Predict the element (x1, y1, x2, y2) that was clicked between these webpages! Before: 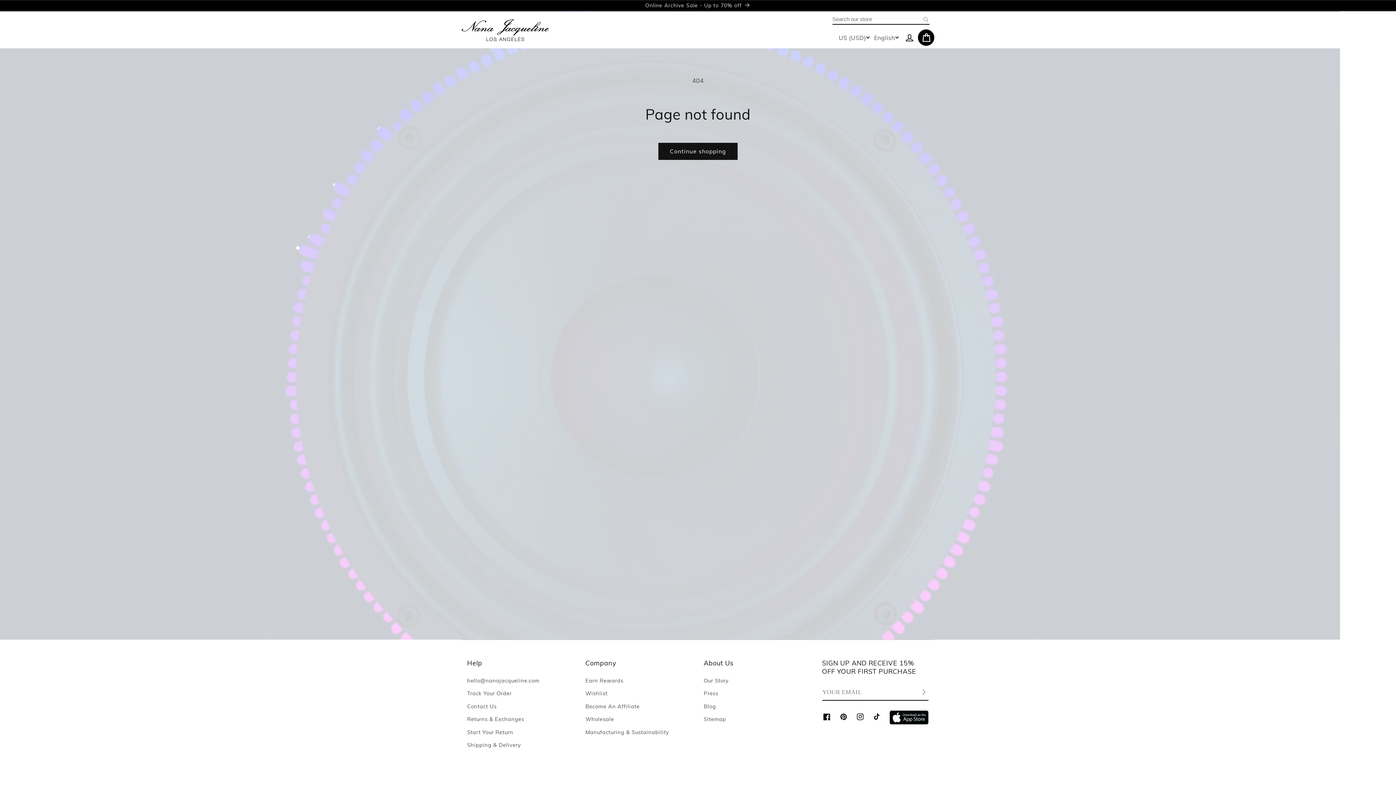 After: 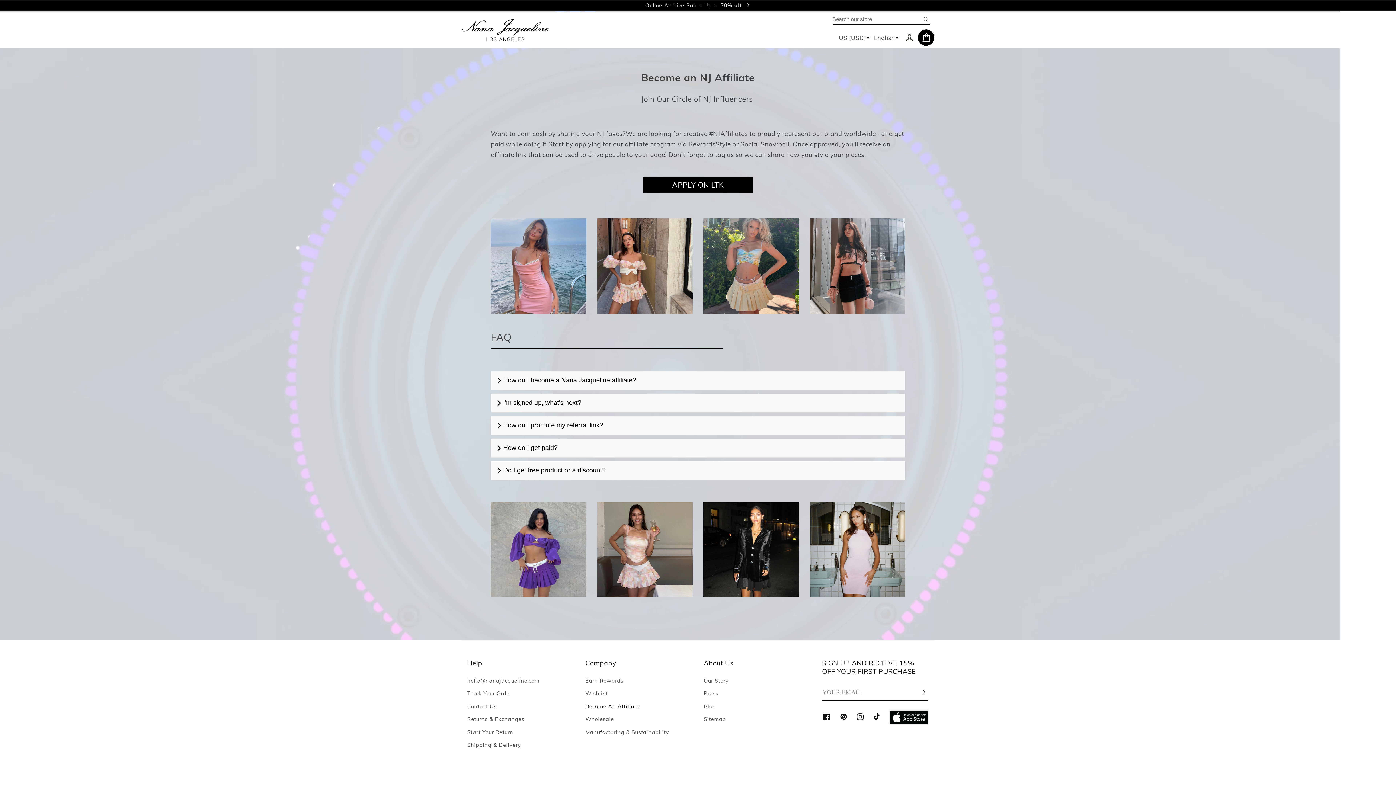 Action: label: Become An Affiliate bbox: (585, 700, 639, 713)